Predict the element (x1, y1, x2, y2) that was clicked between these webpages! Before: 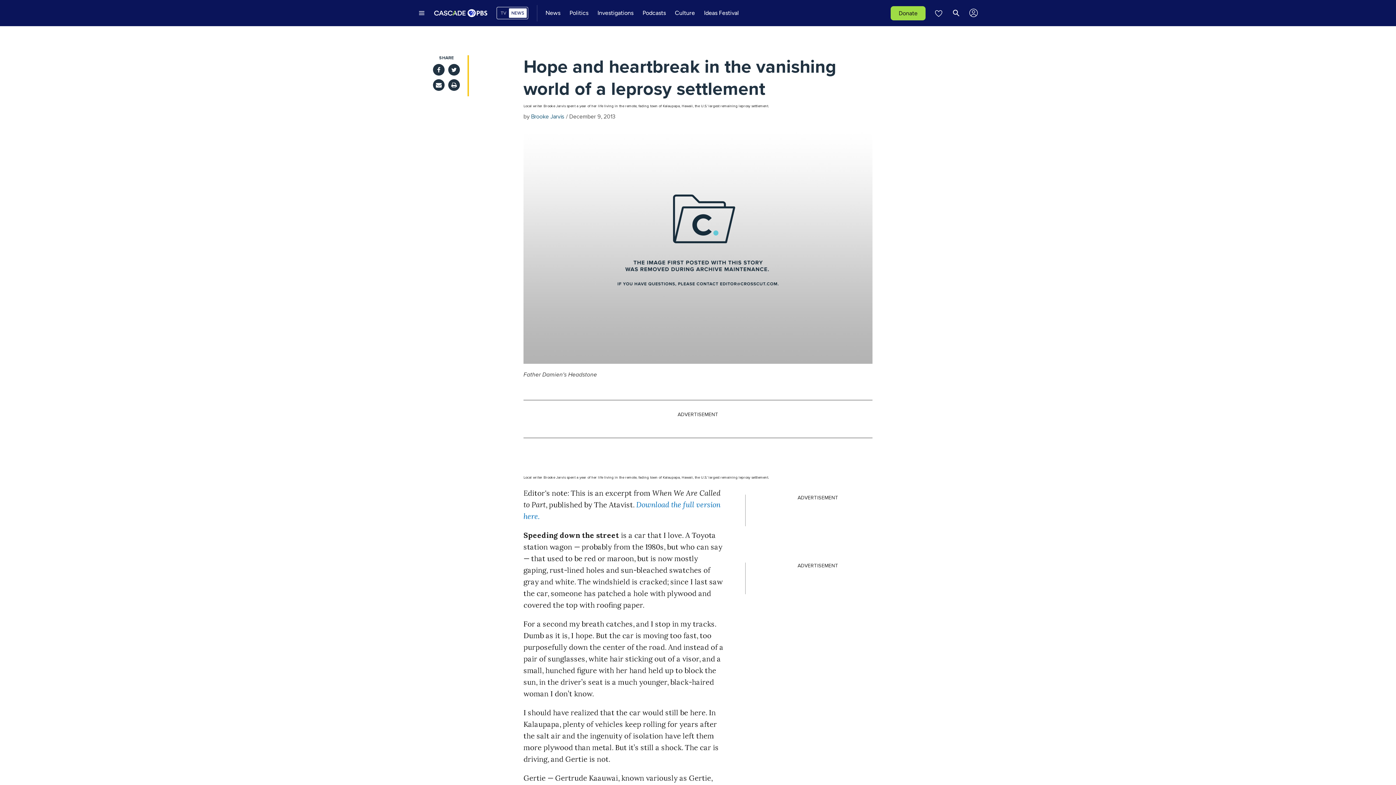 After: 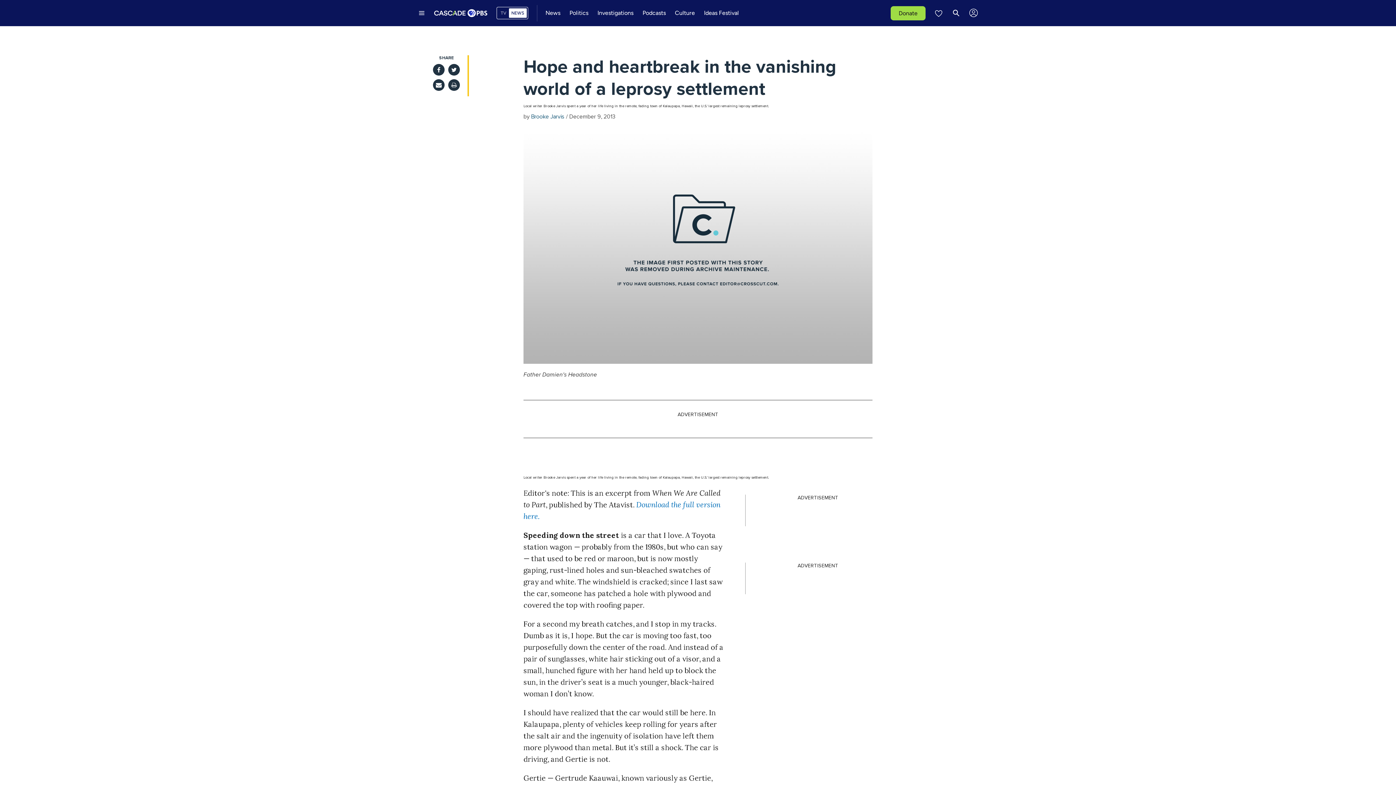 Action: bbox: (448, 79, 460, 90) label: Print content